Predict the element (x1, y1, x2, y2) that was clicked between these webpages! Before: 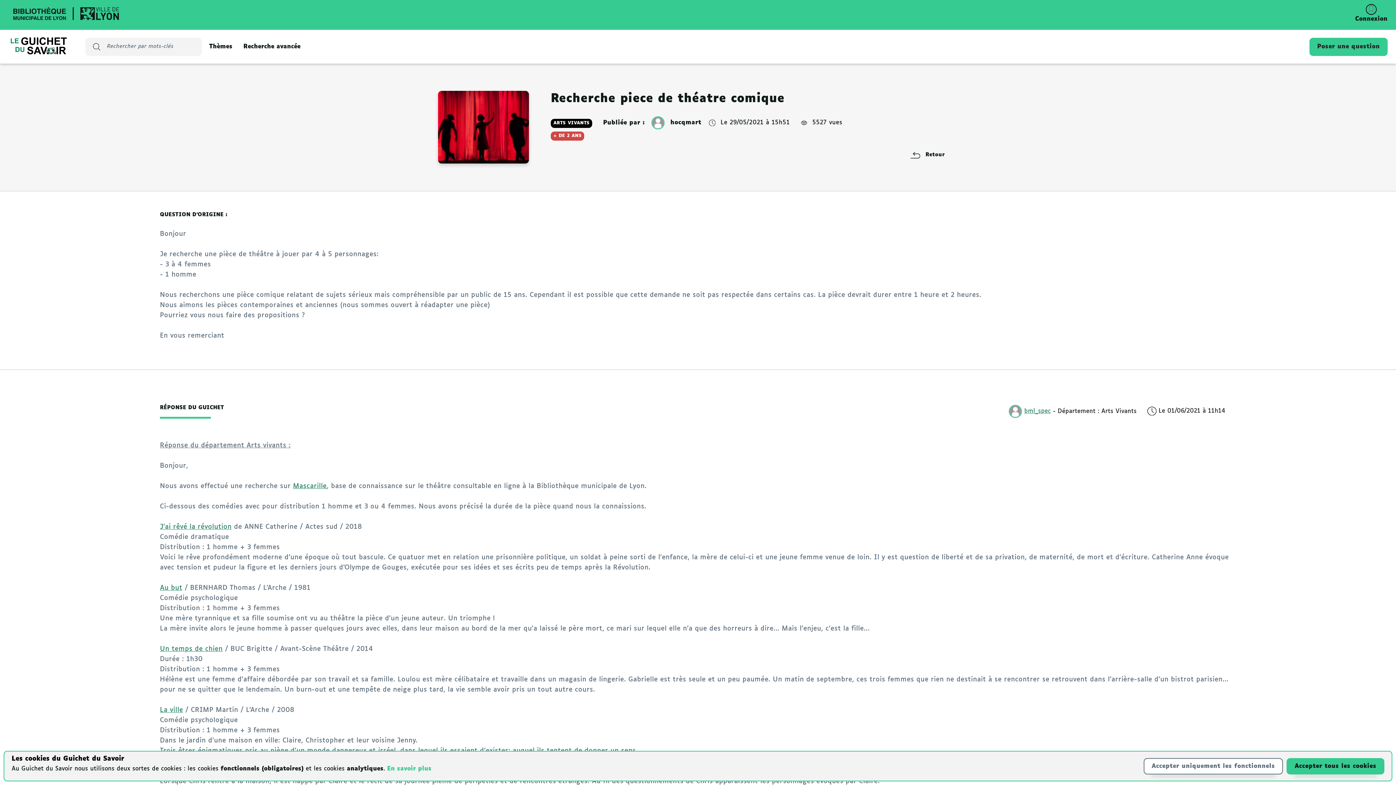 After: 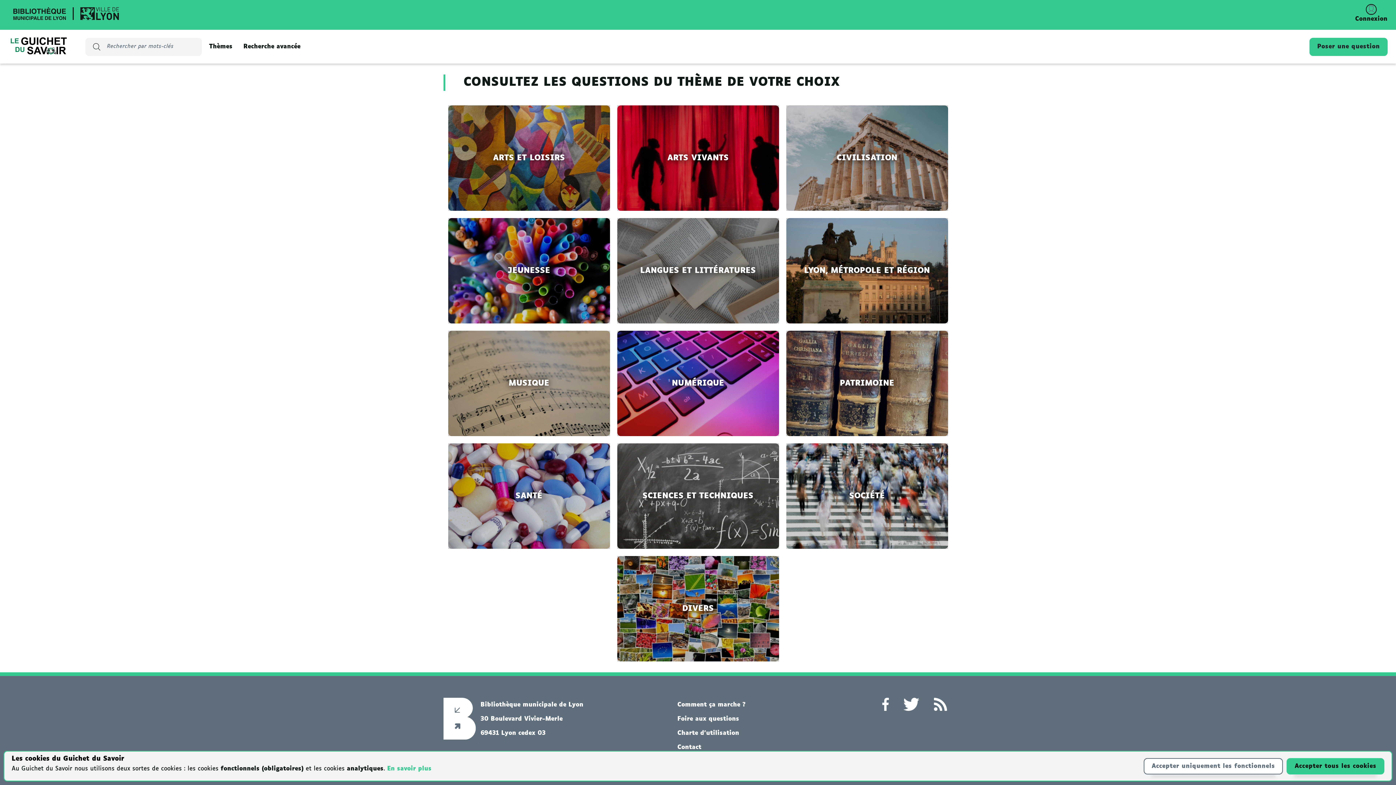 Action: label: Lien vers les thématiques bbox: (207, 40, 234, 52)